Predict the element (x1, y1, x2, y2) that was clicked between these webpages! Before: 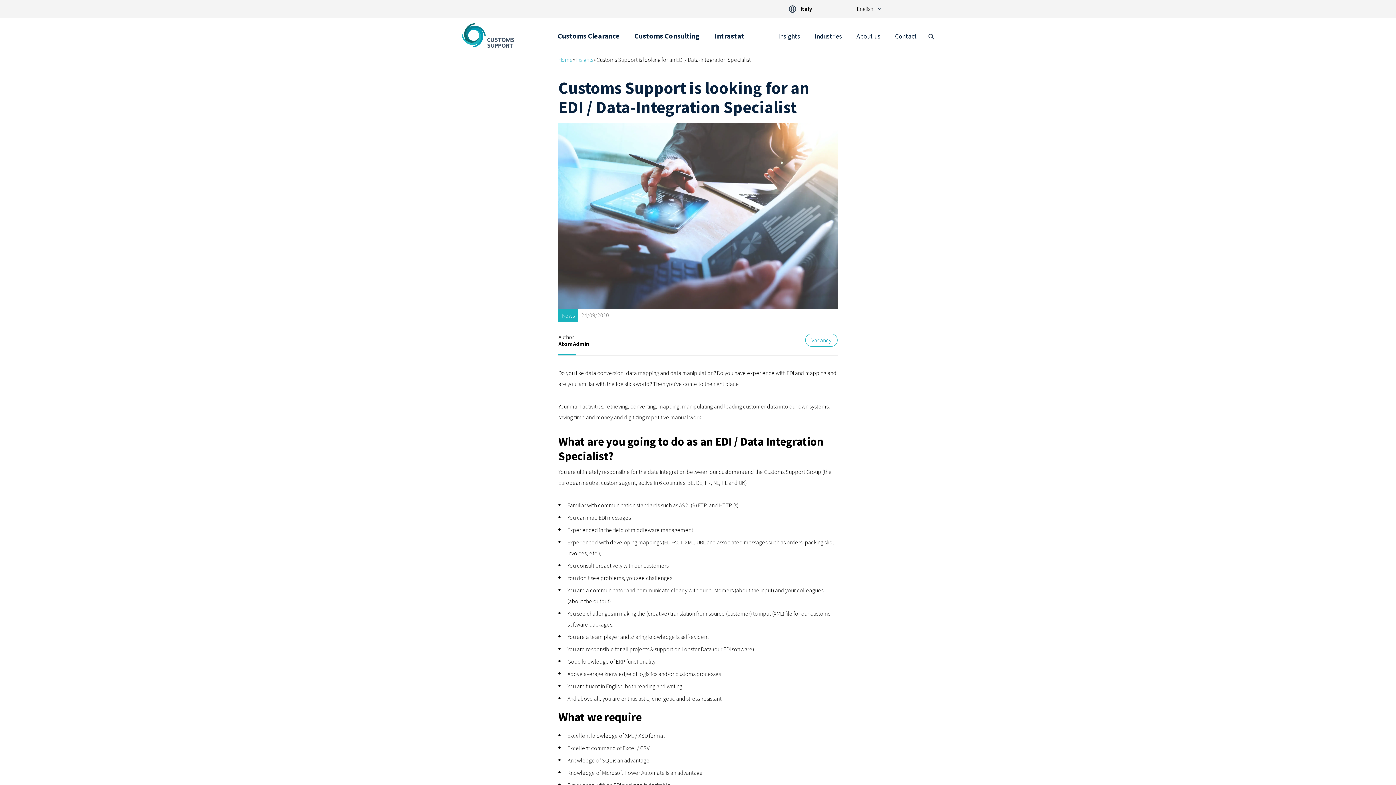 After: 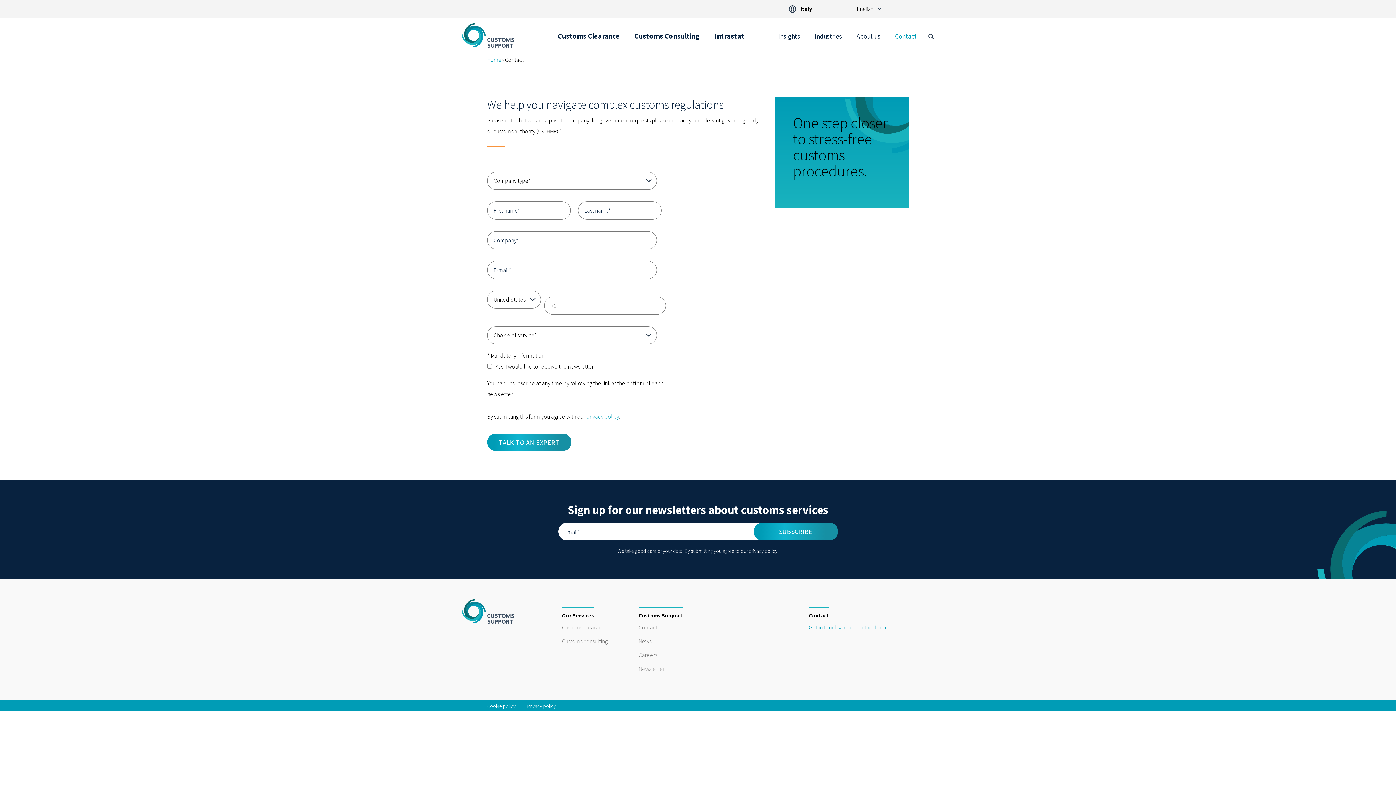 Action: bbox: (895, 30, 917, 42) label: Contact